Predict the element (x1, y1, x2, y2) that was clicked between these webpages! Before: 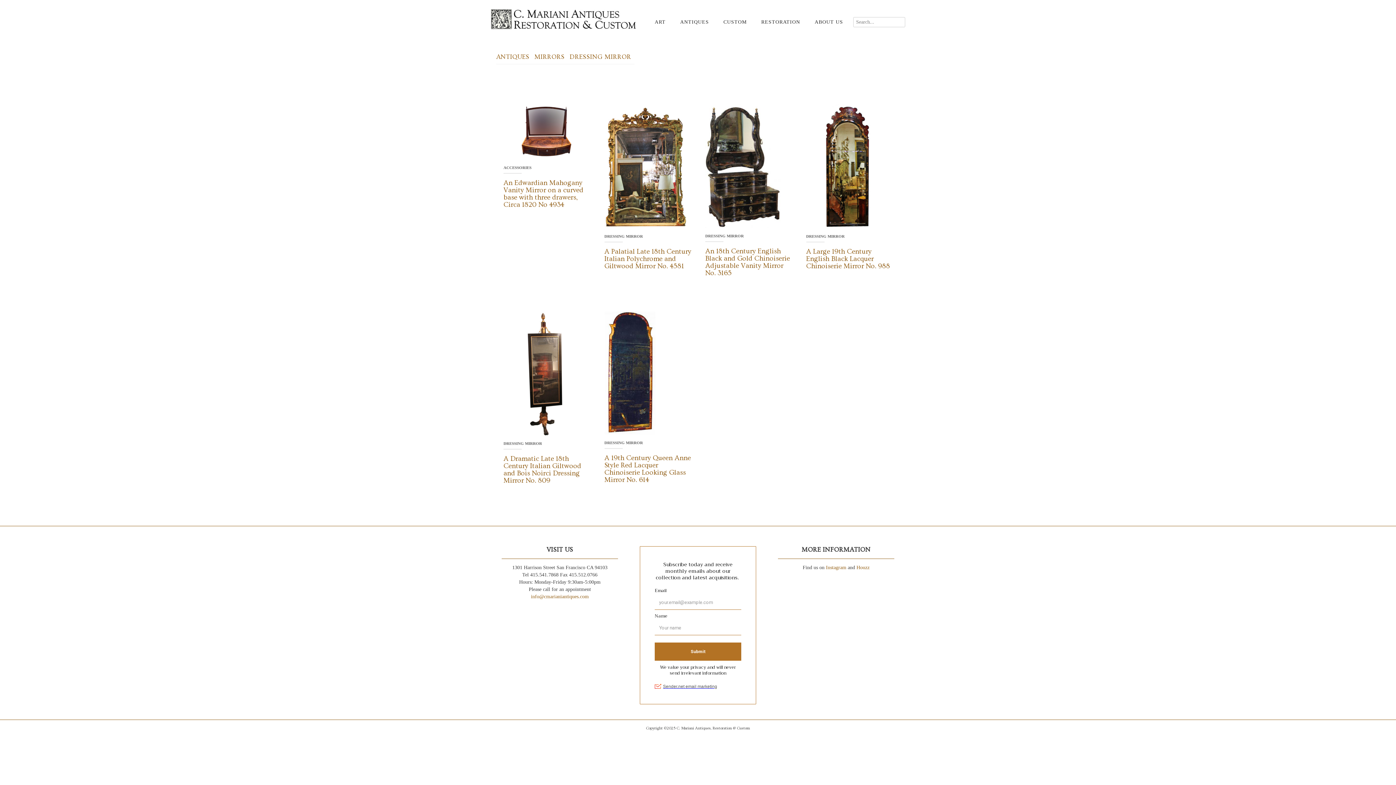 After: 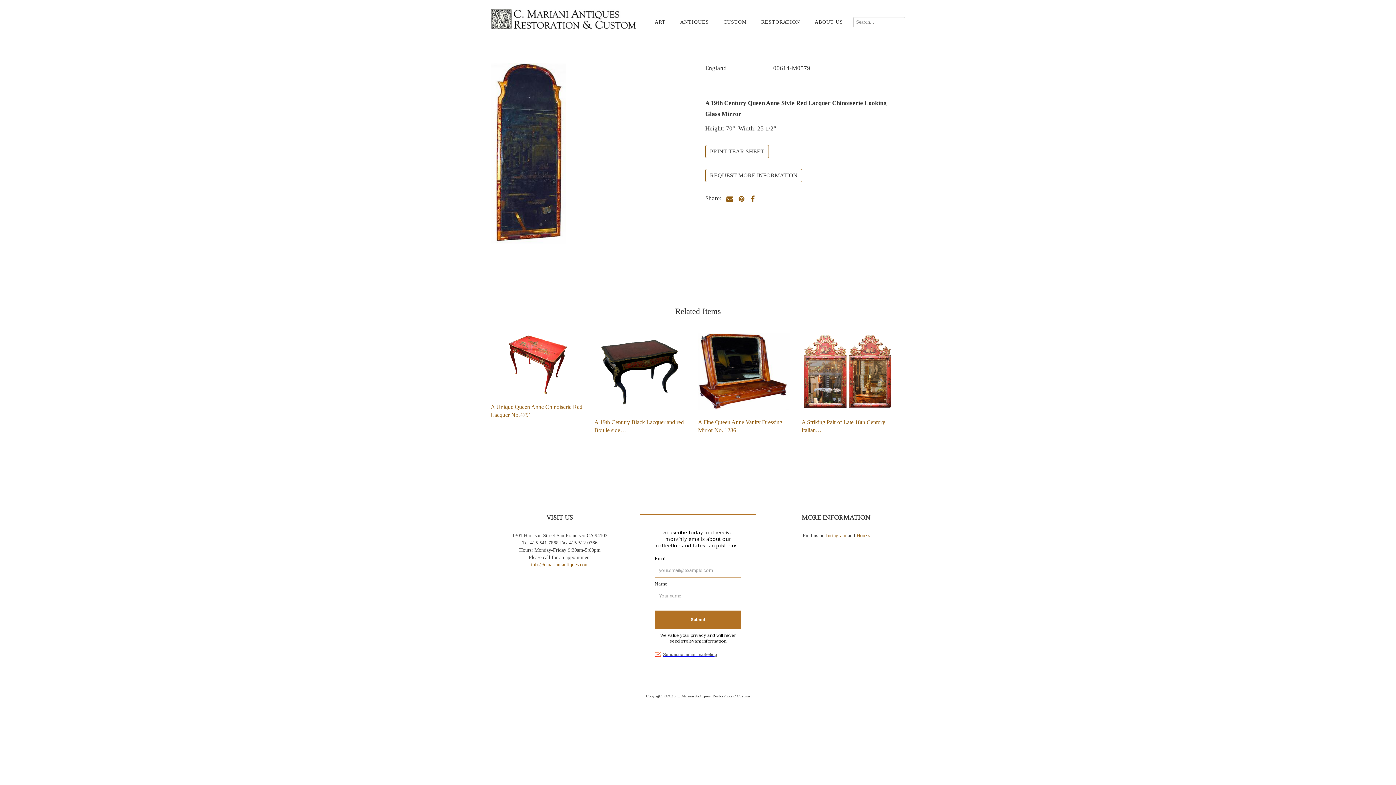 Action: bbox: (604, 454, 690, 484) label: A 19th Century Queen Anne Style Red Lacquer Chinoiserie Looking Glass Mirror No. 614